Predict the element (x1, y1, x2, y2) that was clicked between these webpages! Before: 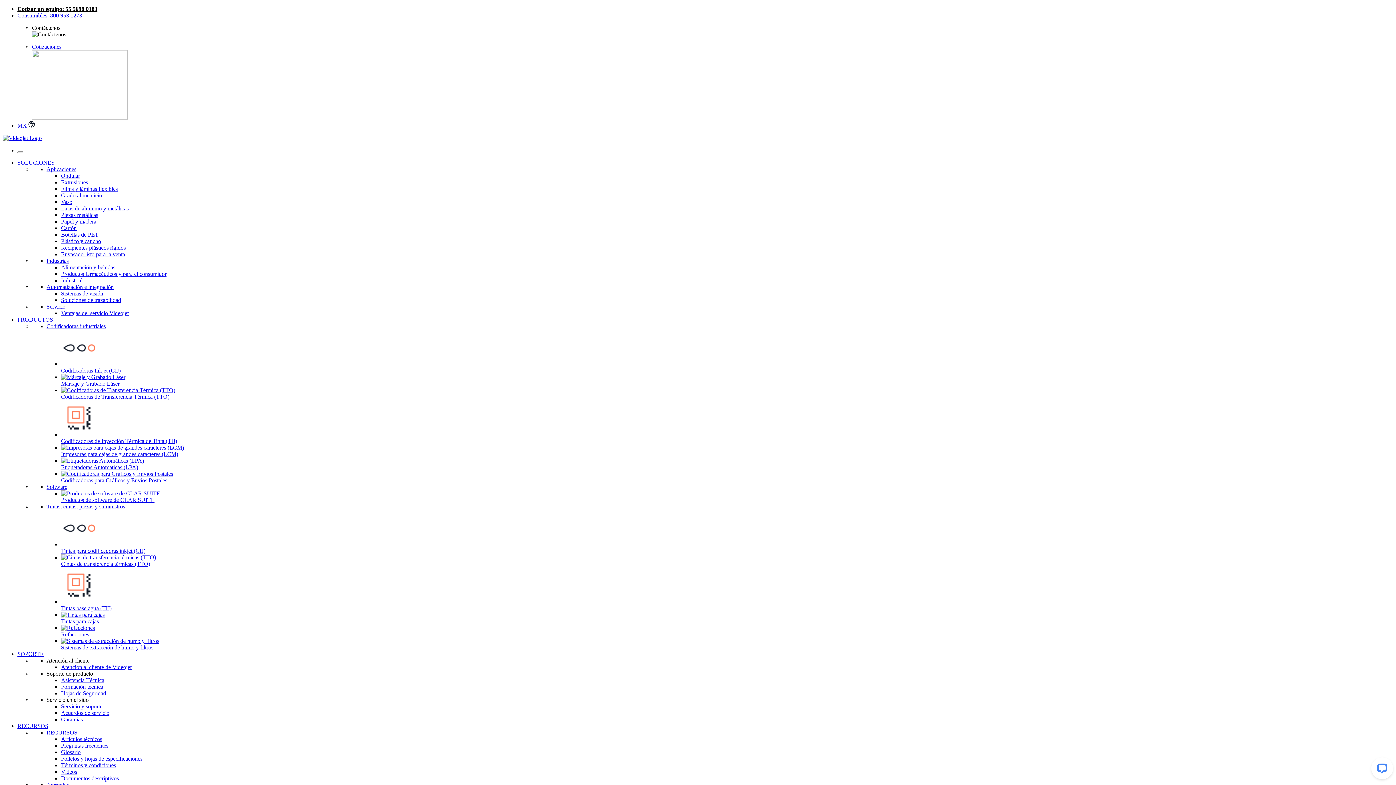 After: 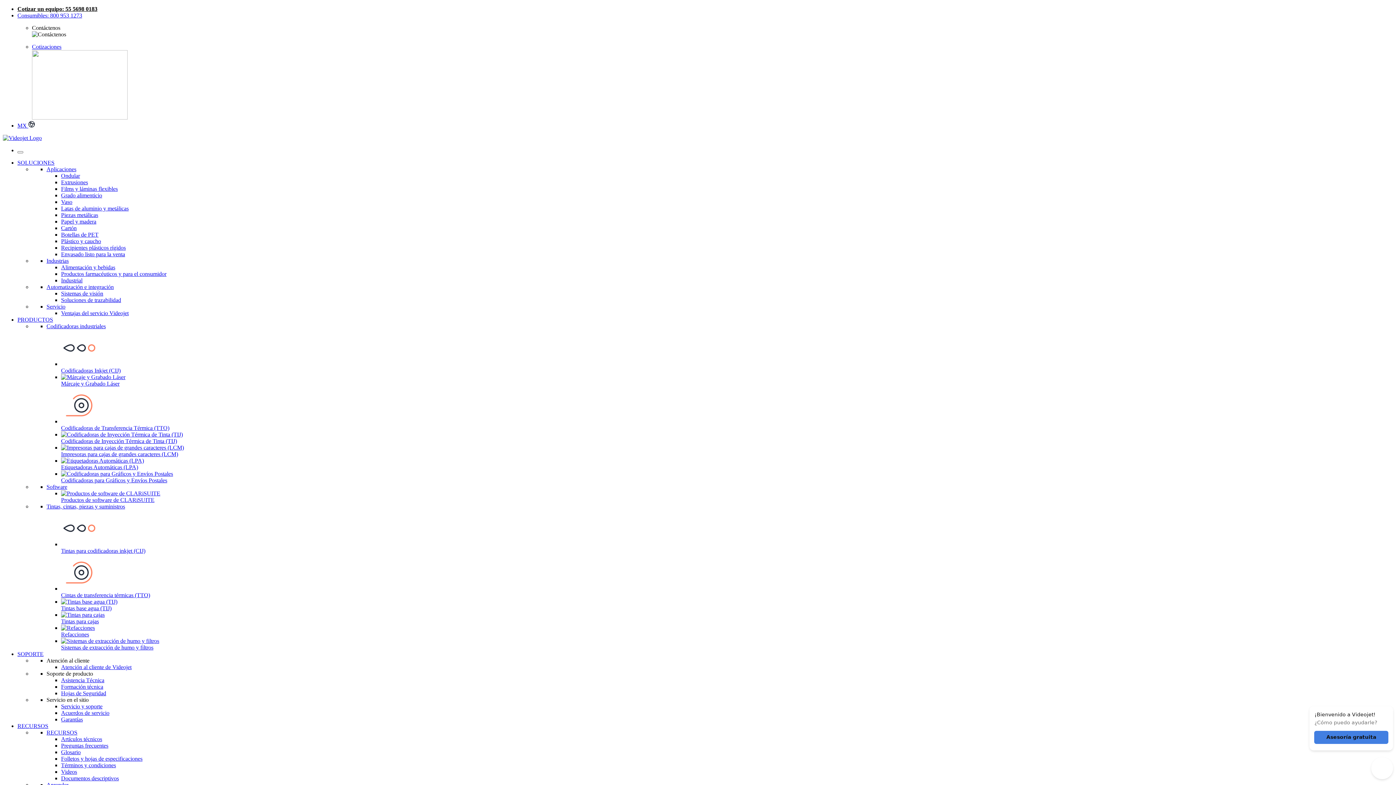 Action: label: Vaso bbox: (61, 198, 72, 205)